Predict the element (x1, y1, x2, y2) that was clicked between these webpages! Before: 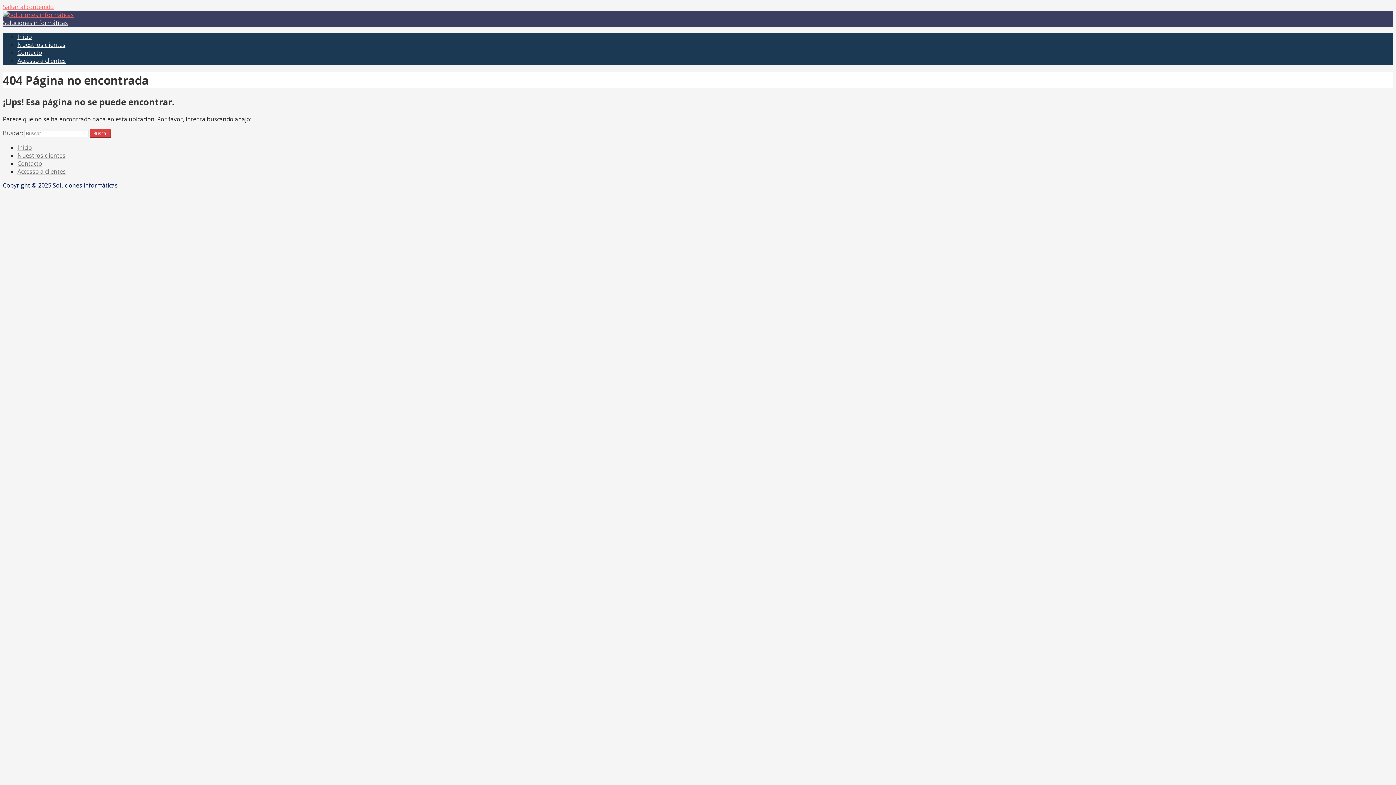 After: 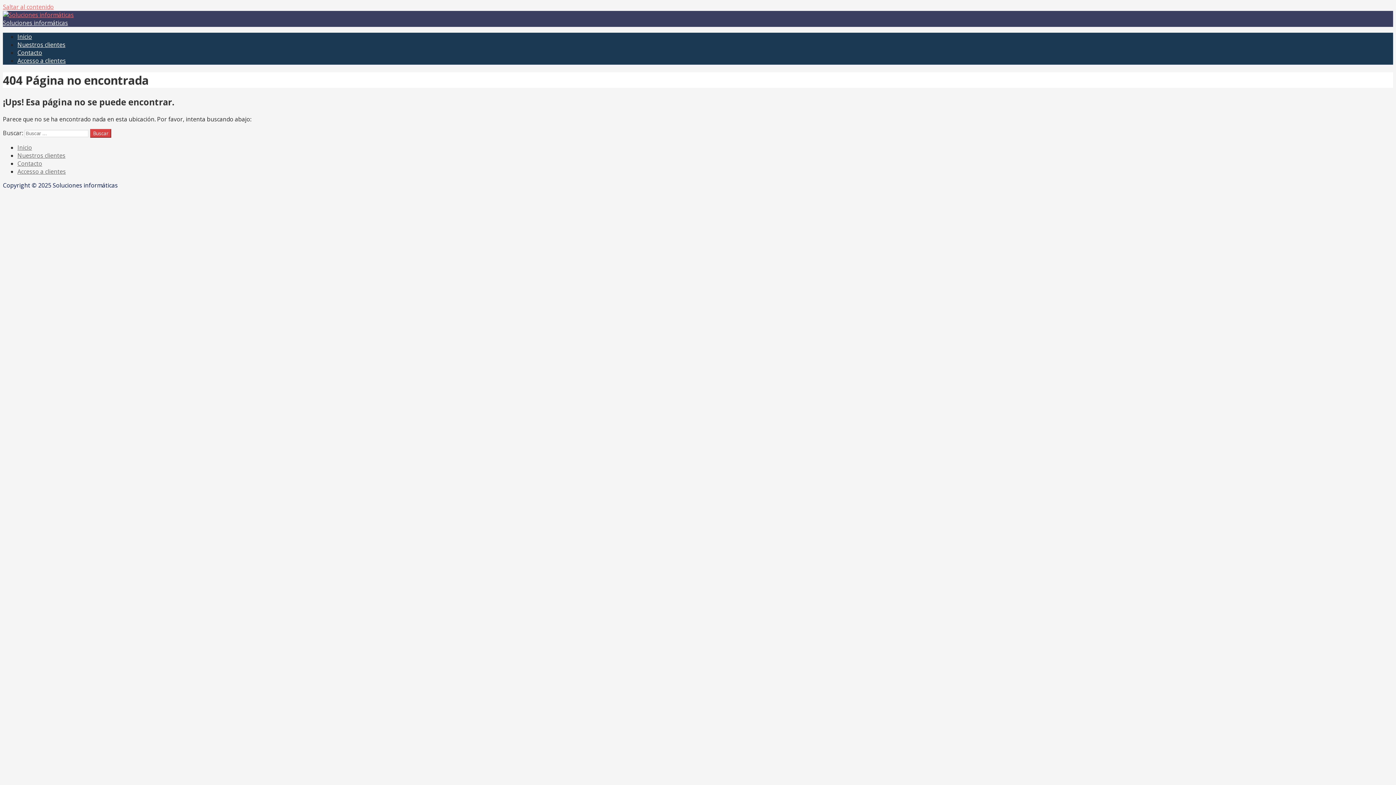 Action: label: Accesso a clientes bbox: (17, 56, 65, 64)